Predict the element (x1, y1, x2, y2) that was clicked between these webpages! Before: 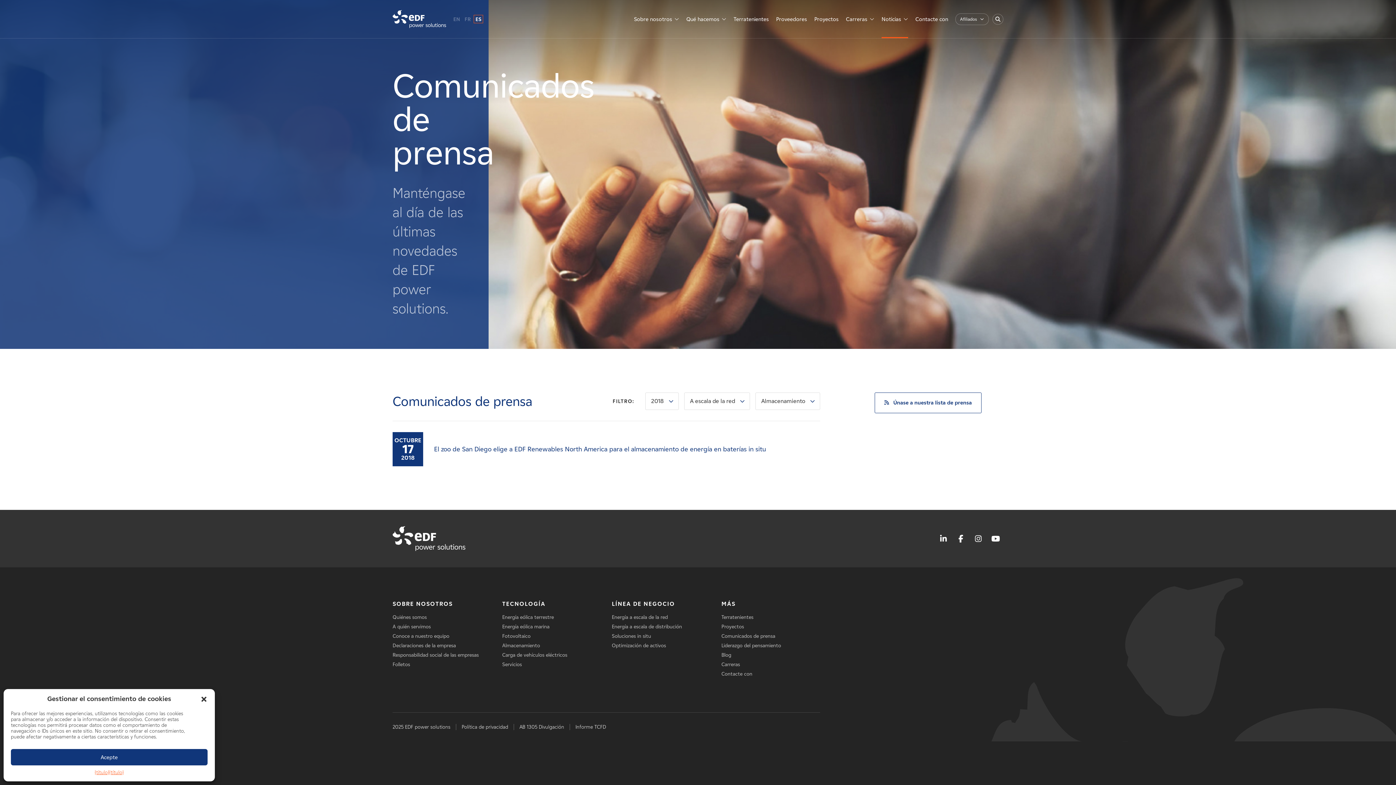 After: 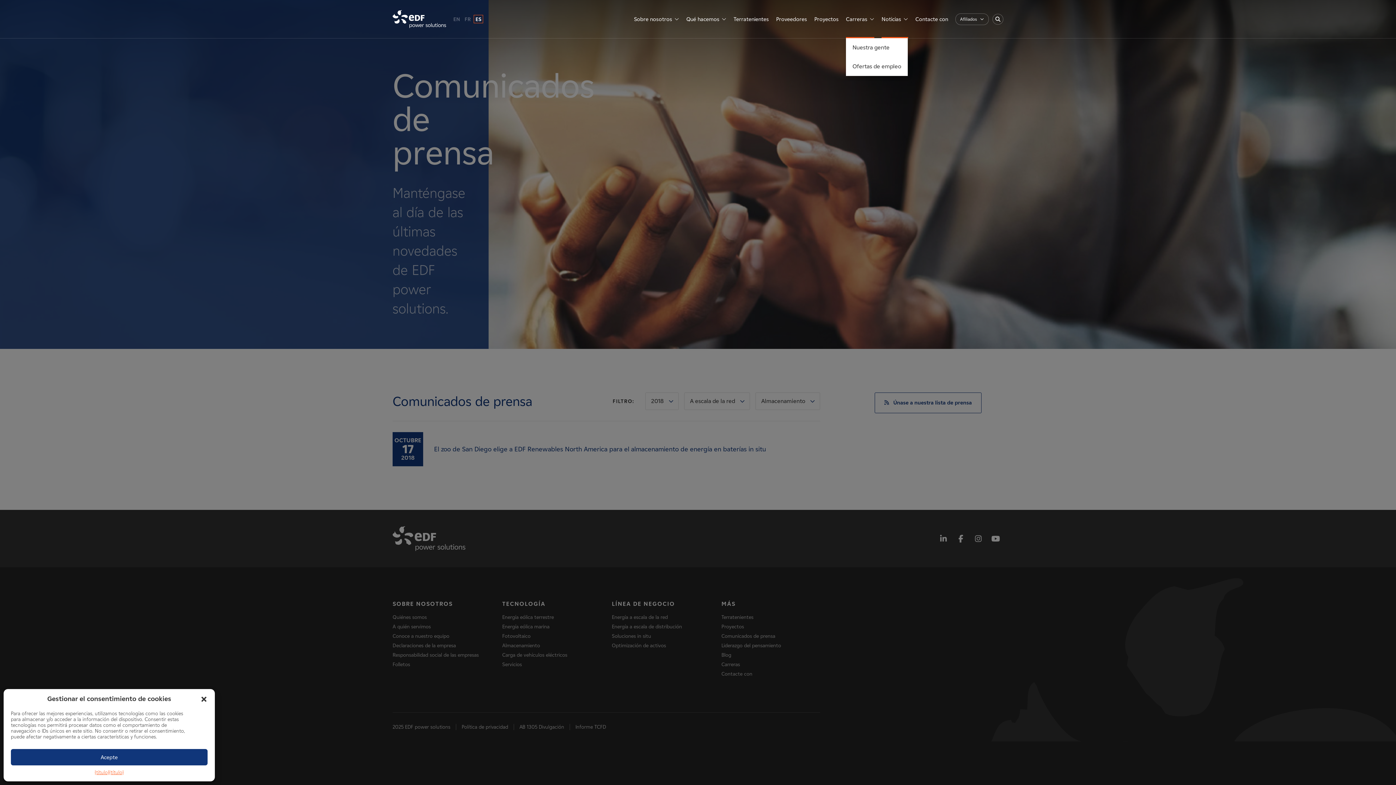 Action: bbox: (842, 0, 878, 38) label: Carreras